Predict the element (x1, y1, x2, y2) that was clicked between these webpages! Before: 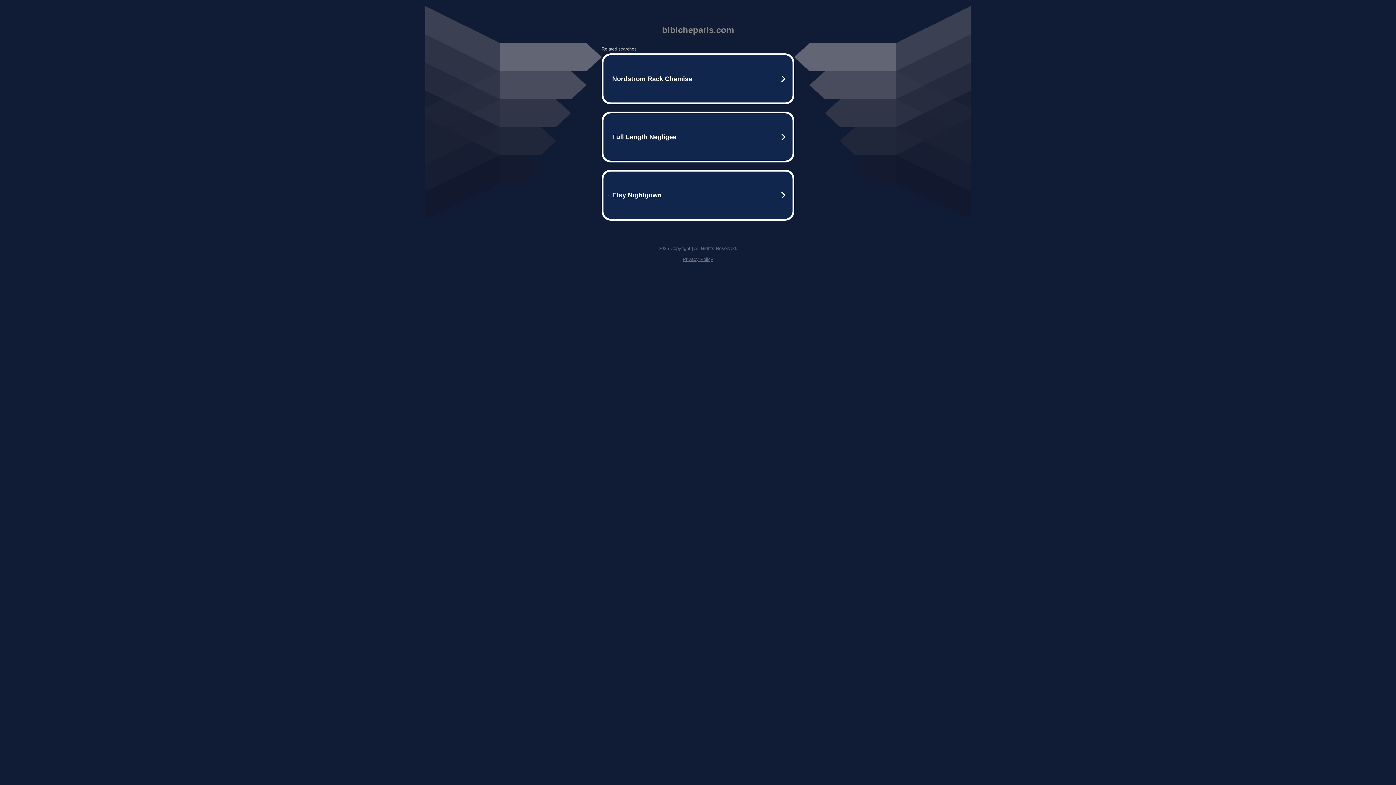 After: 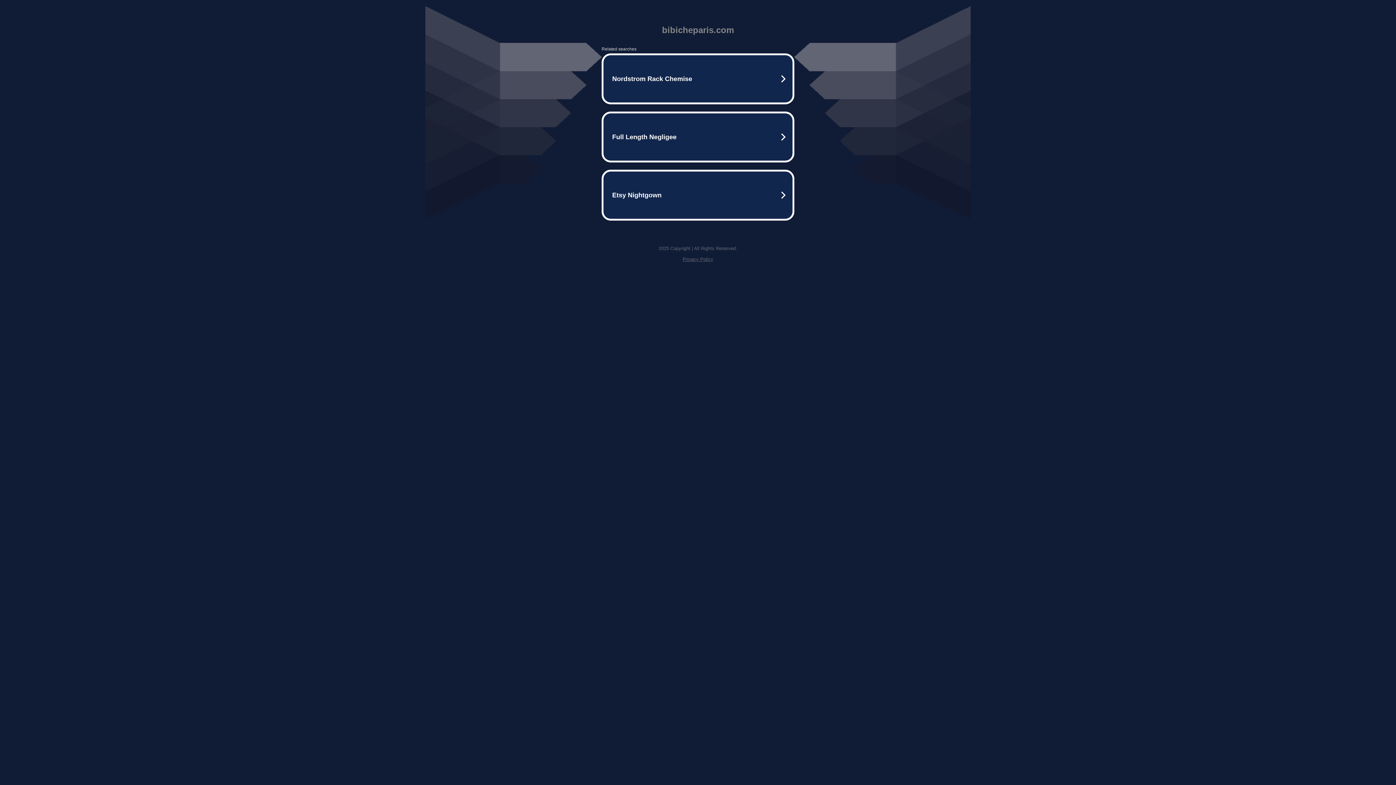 Action: bbox: (682, 256, 713, 262) label: Privacy Policy